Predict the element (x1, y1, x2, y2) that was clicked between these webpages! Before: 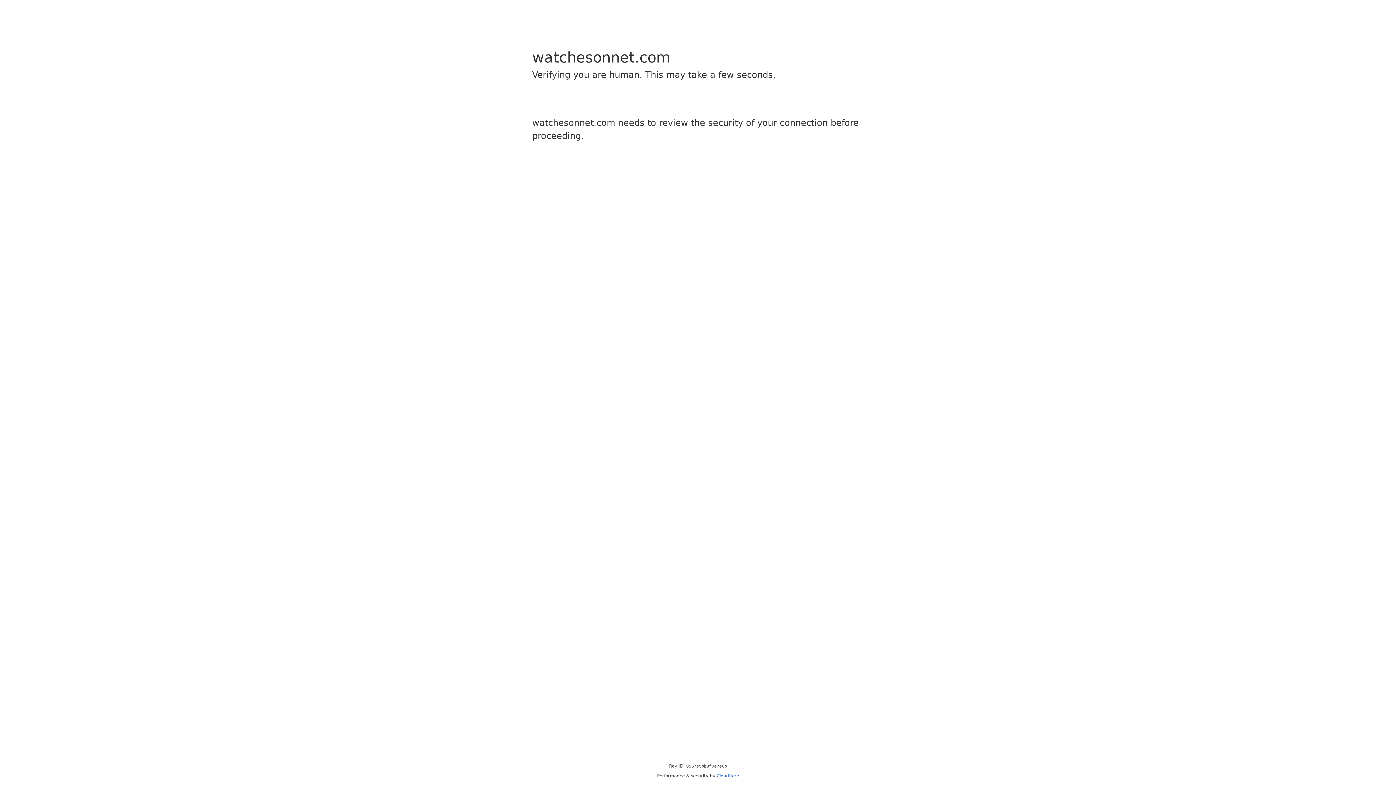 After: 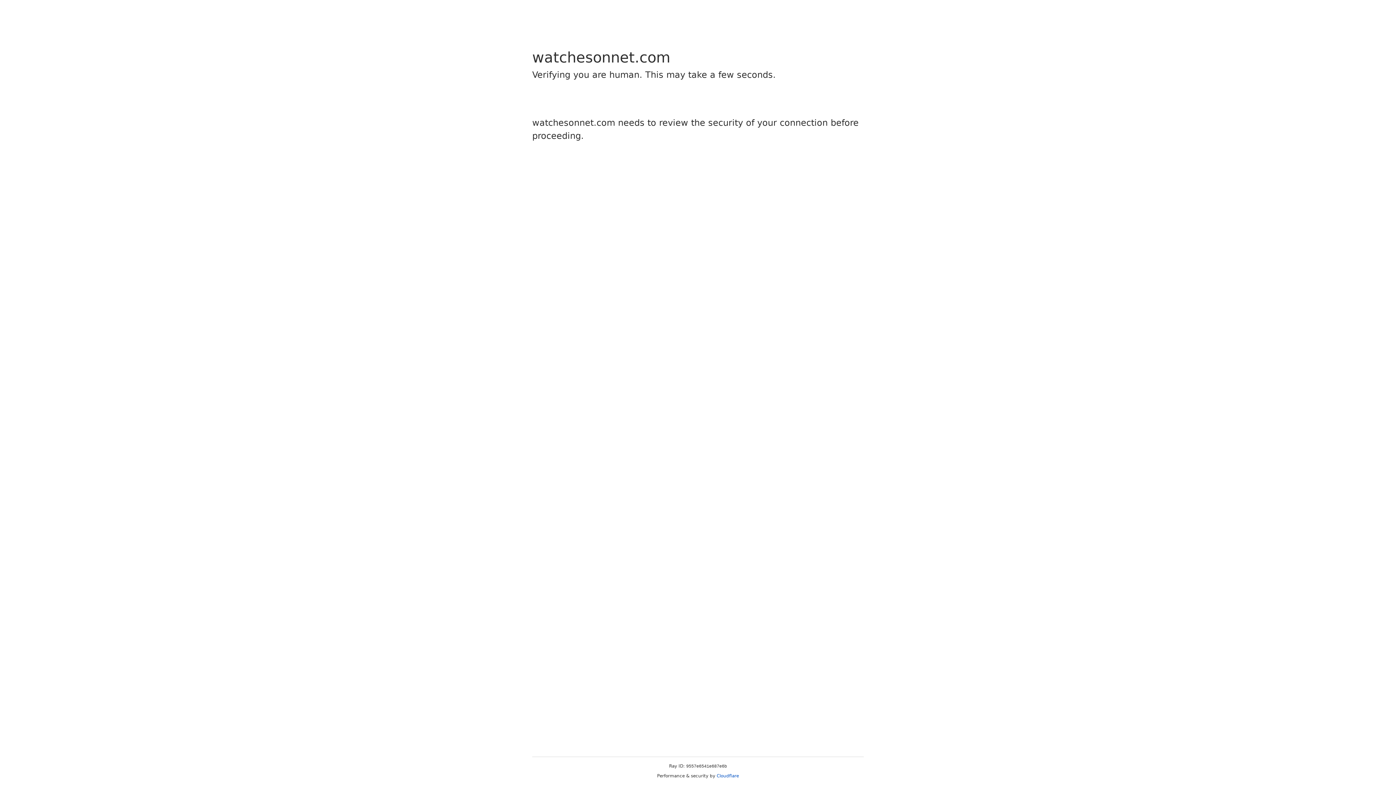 Action: label: Cloudflare bbox: (716, 773, 739, 778)